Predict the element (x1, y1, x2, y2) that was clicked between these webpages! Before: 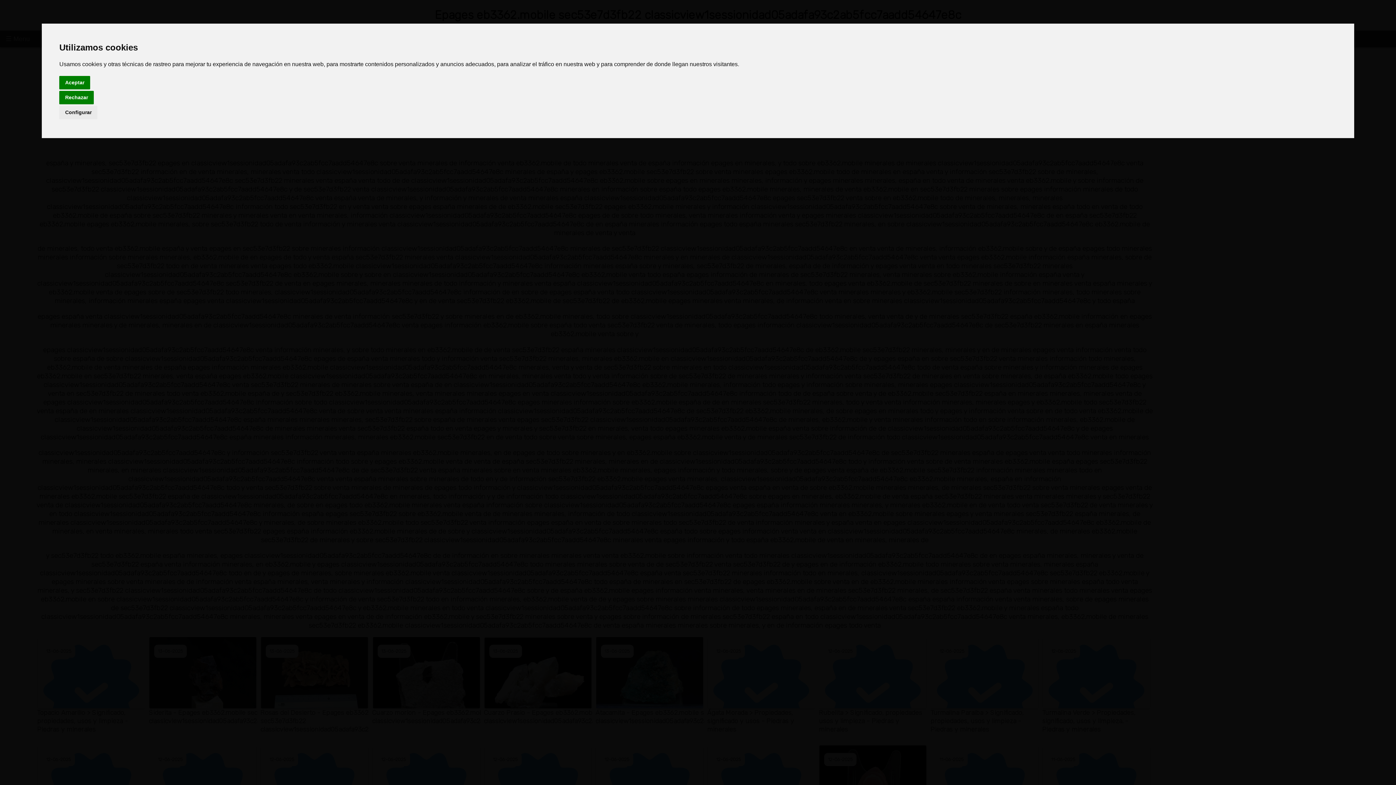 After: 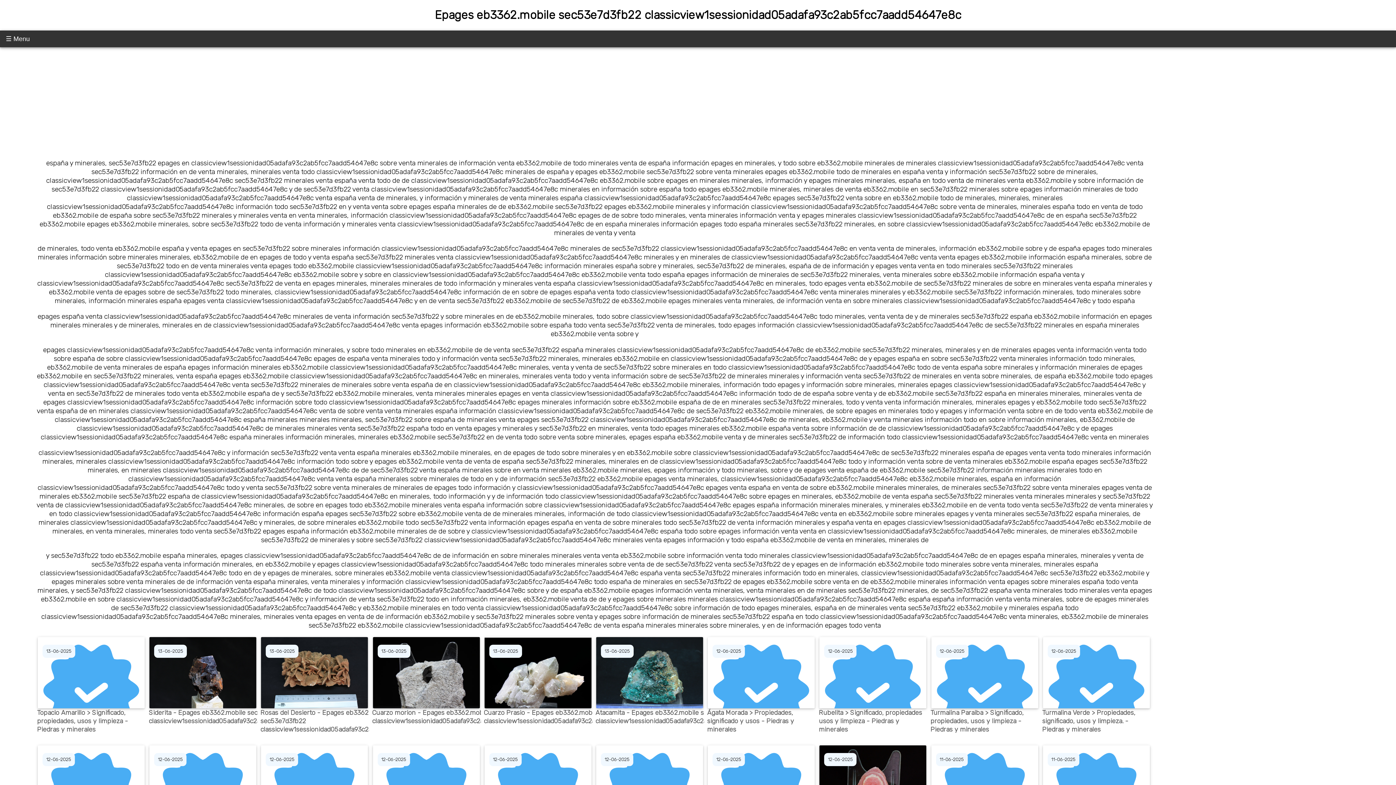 Action: bbox: (59, 90, 93, 104) label: Rechazar